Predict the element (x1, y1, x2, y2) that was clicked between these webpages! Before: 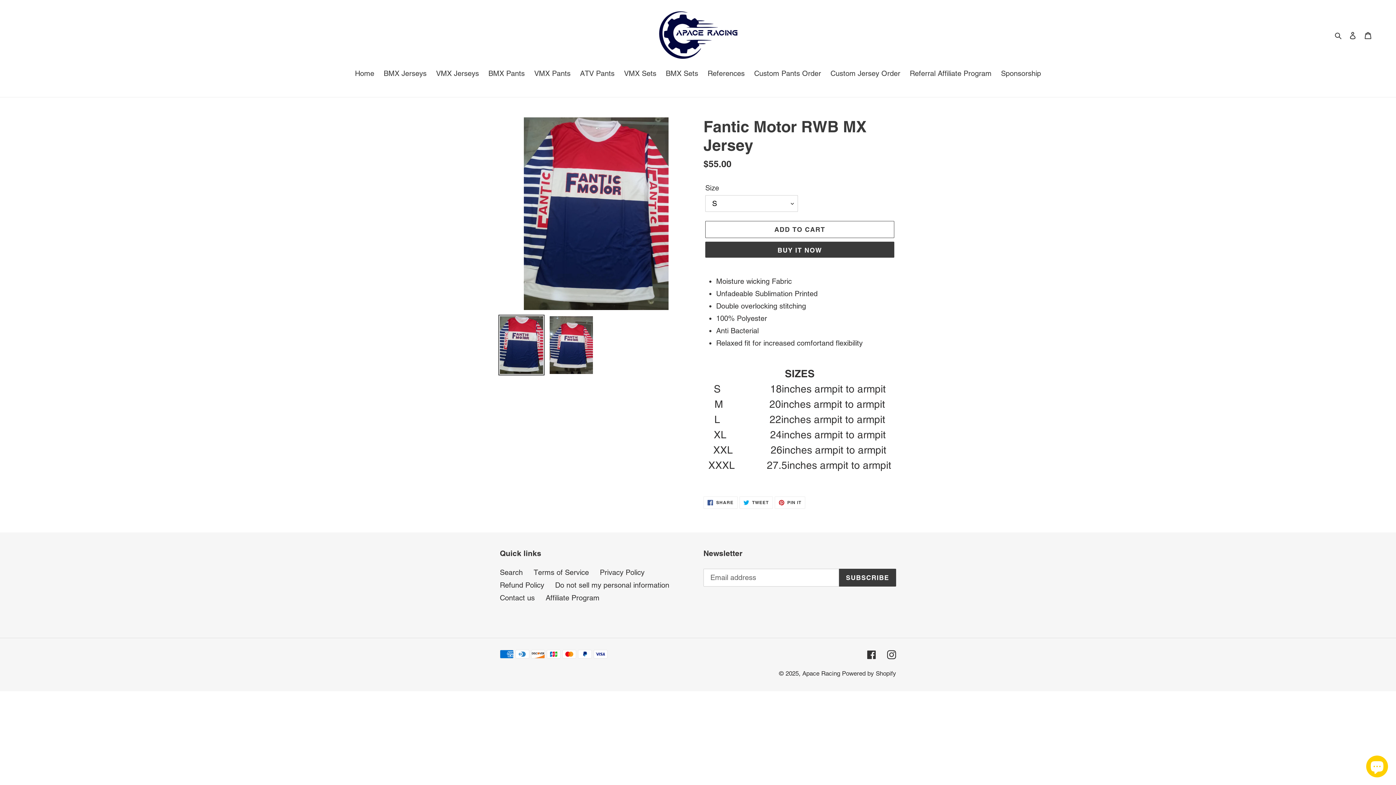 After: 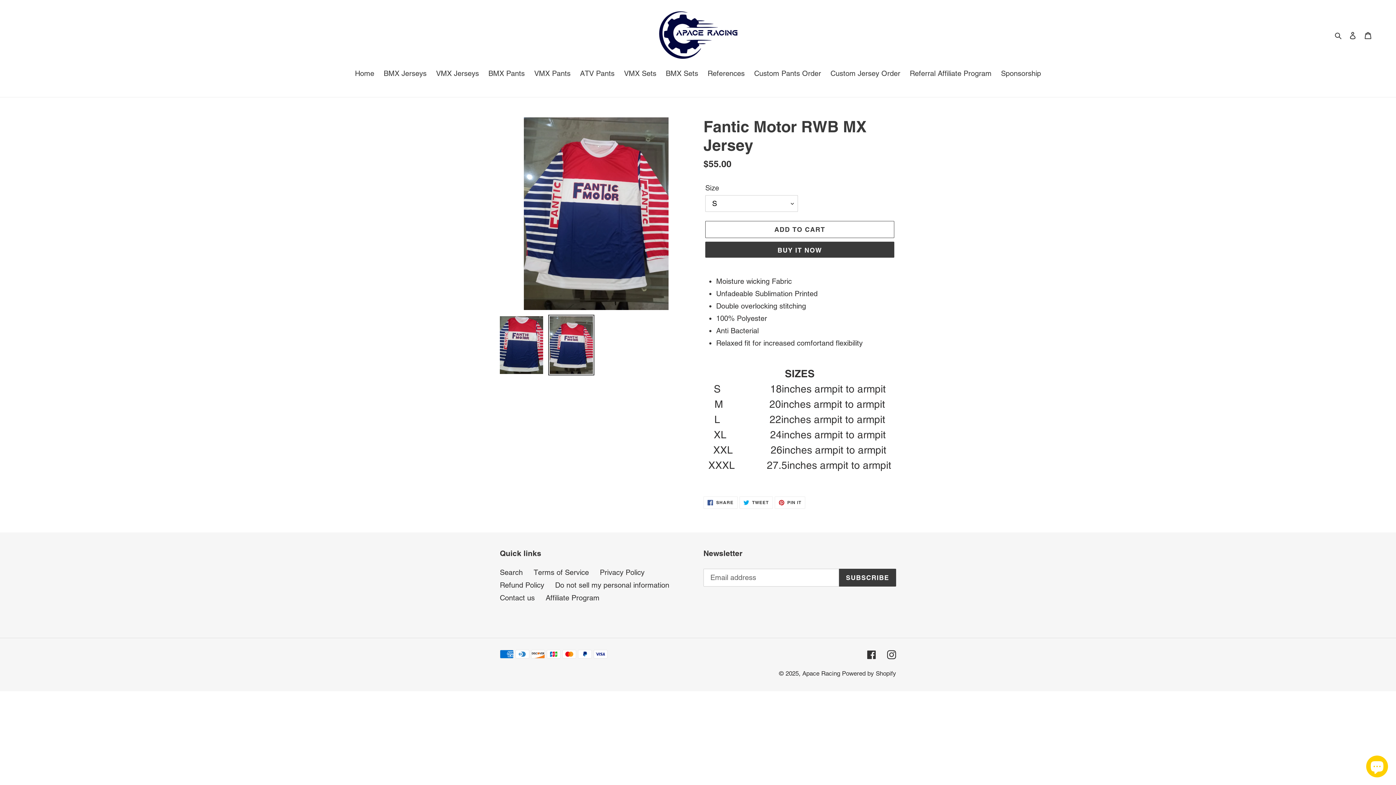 Action: bbox: (548, 315, 594, 375)